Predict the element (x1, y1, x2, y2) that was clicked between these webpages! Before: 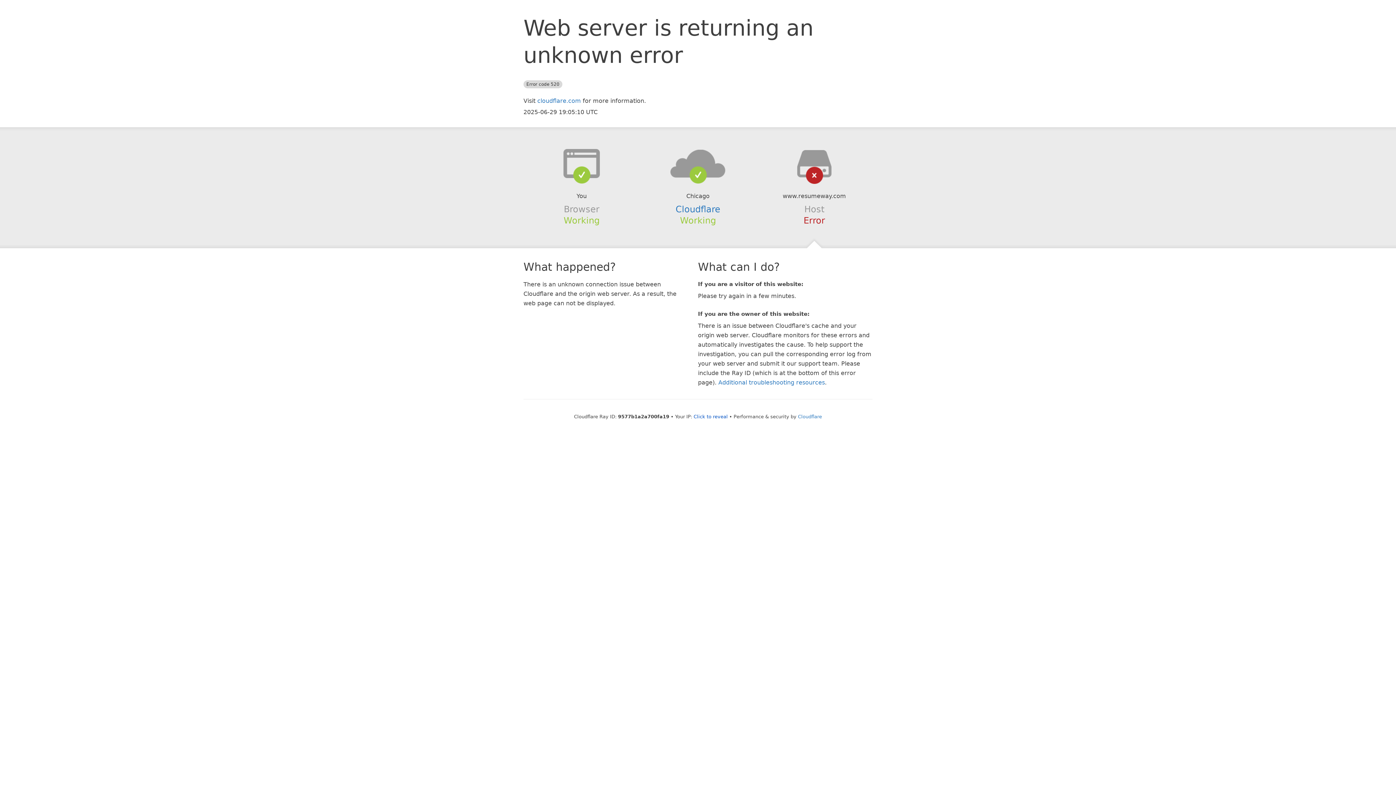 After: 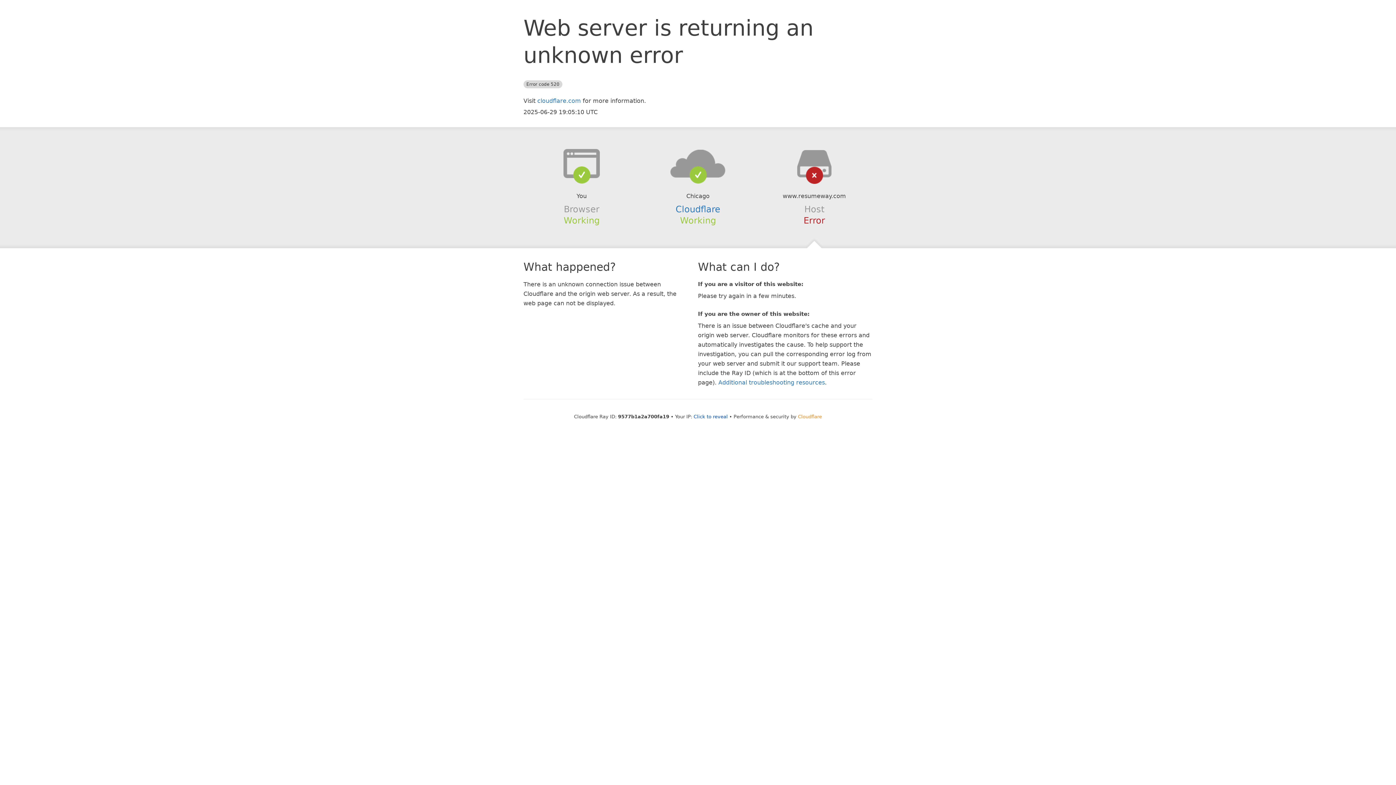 Action: bbox: (798, 414, 822, 419) label: Cloudflare